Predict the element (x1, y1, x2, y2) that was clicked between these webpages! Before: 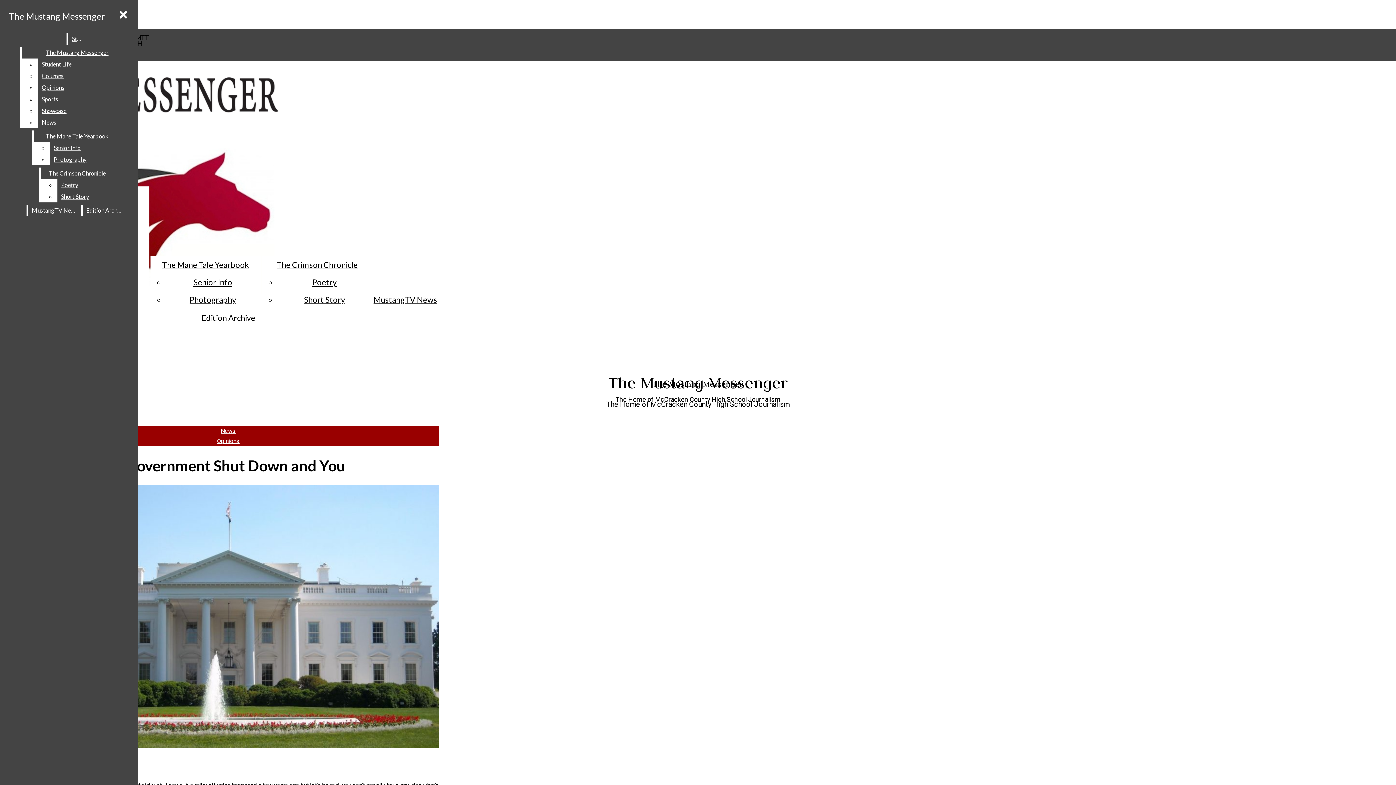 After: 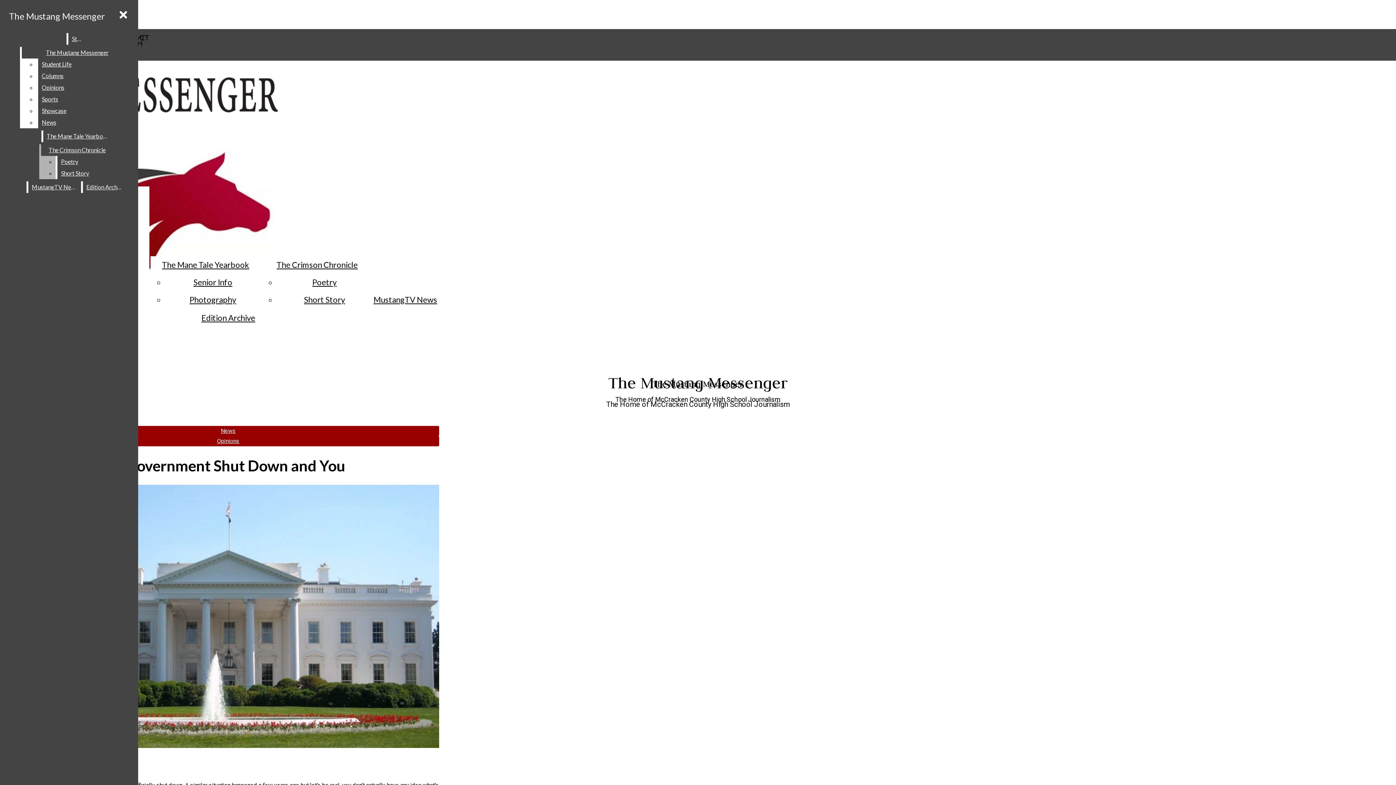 Action: bbox: (50, 142, 120, 153) label: Senior Info